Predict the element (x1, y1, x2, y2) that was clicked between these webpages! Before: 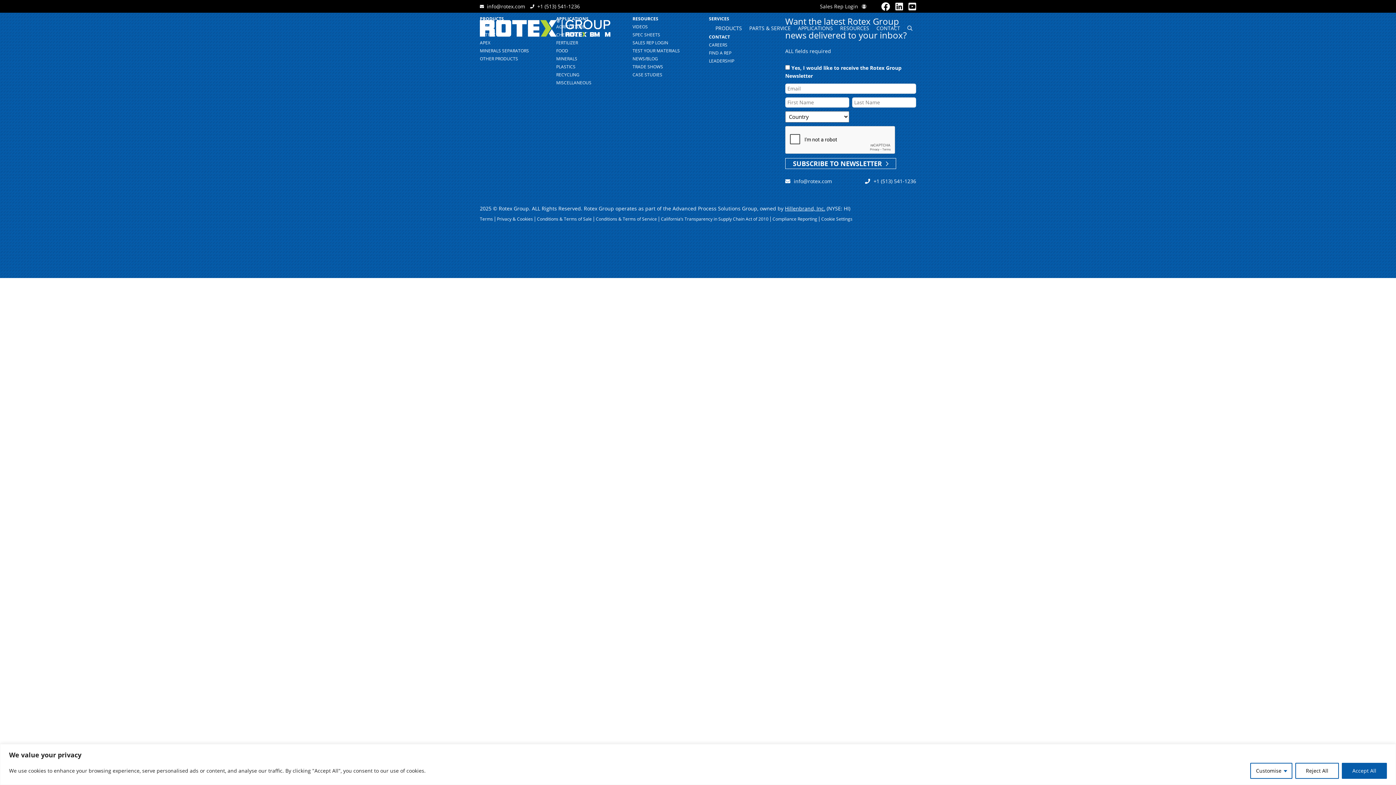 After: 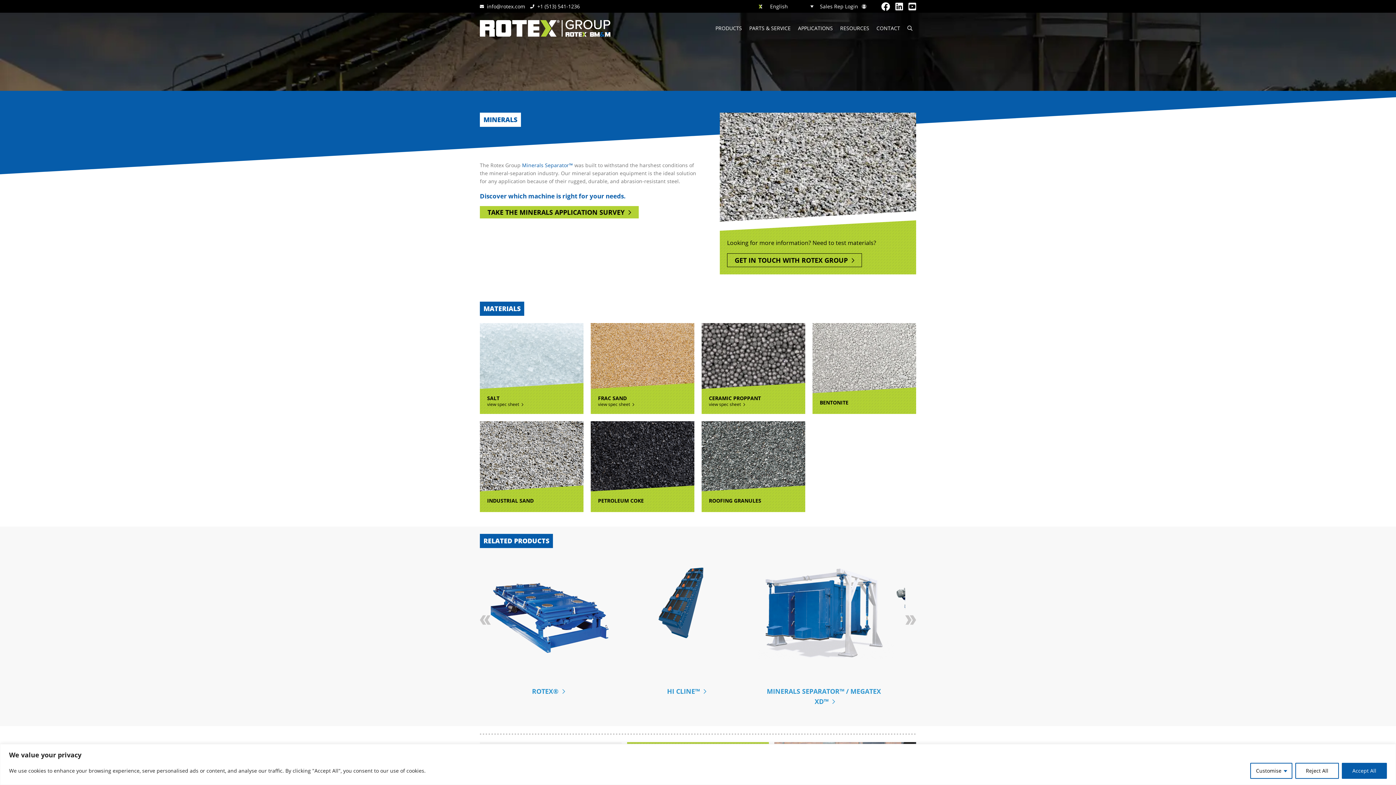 Action: bbox: (556, 53, 584, 63) label: MINERALS